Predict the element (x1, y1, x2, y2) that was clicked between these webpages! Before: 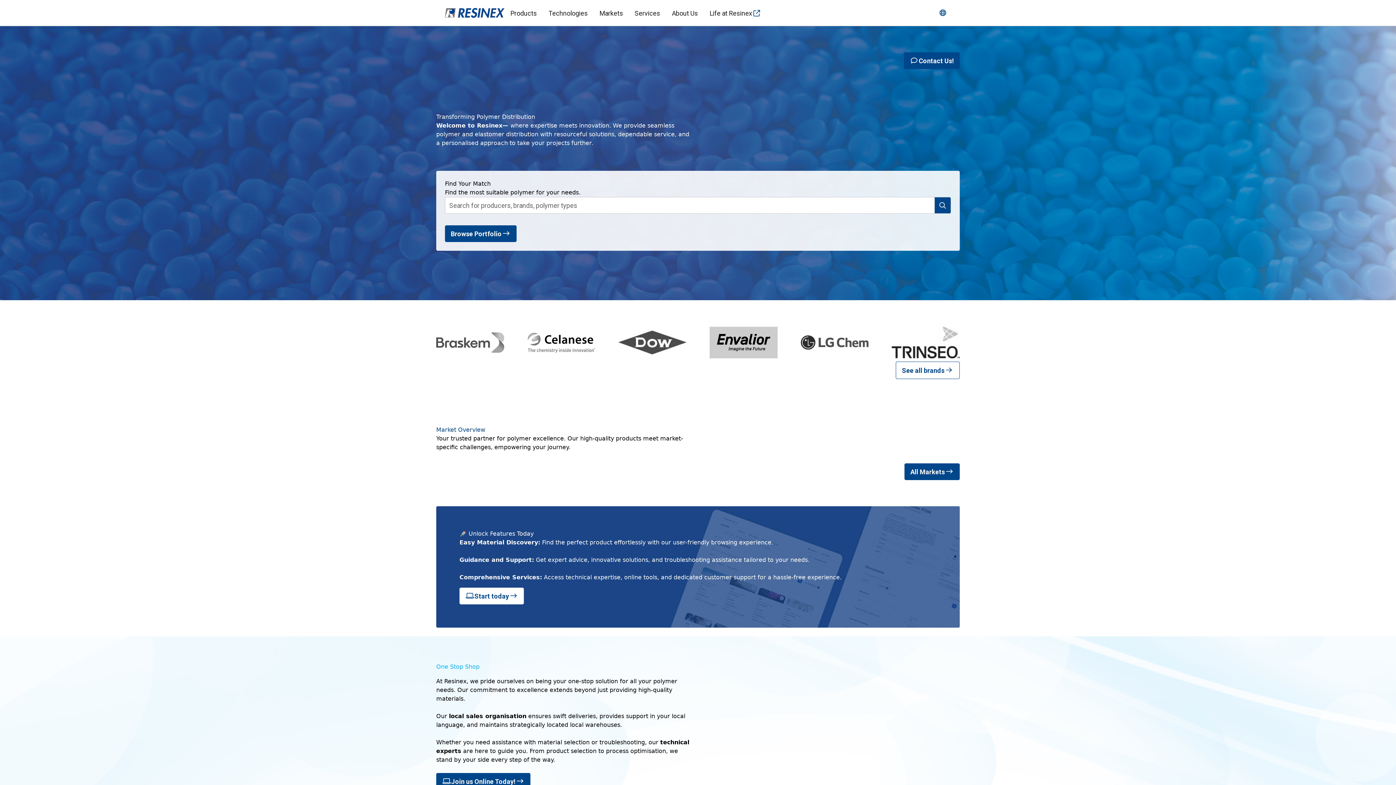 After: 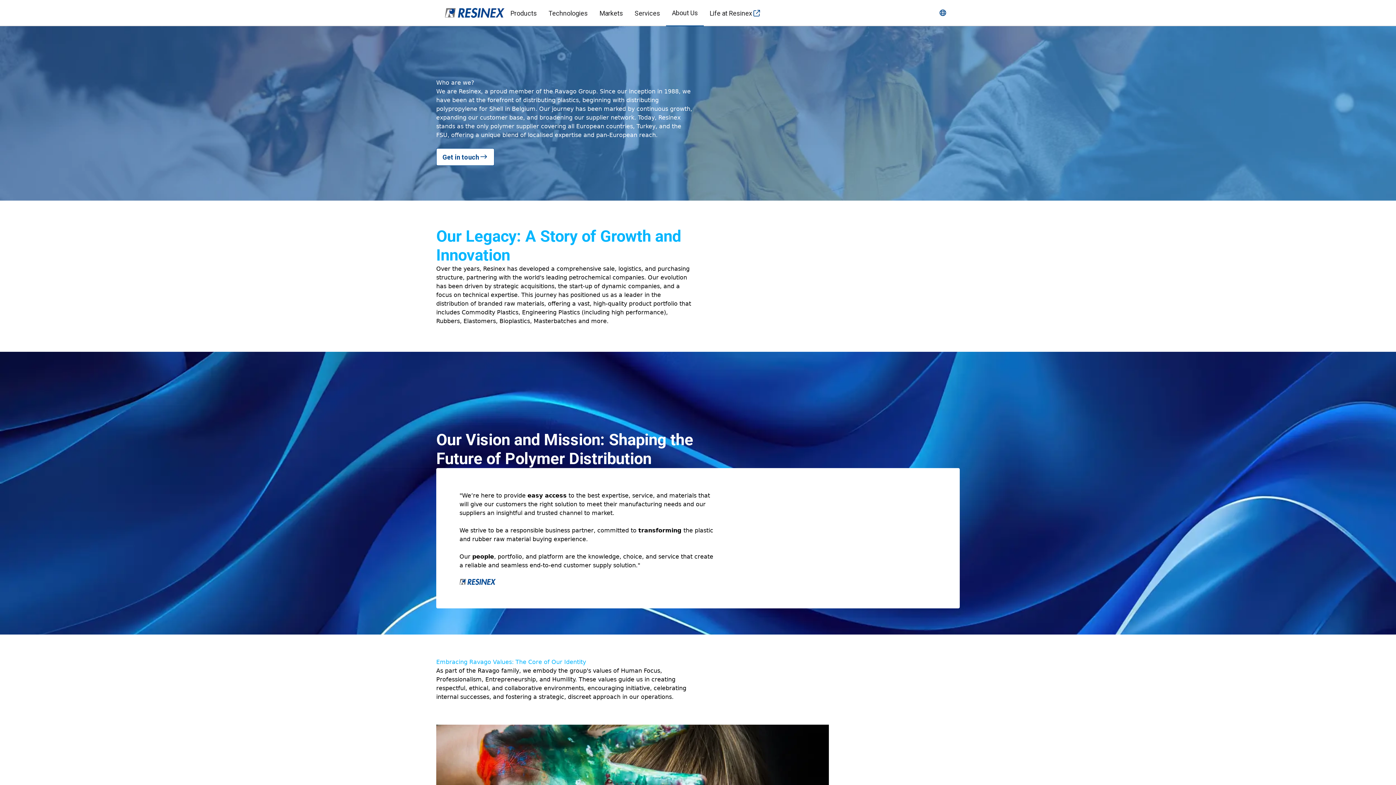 Action: bbox: (666, 0, 704, 26) label: About Us